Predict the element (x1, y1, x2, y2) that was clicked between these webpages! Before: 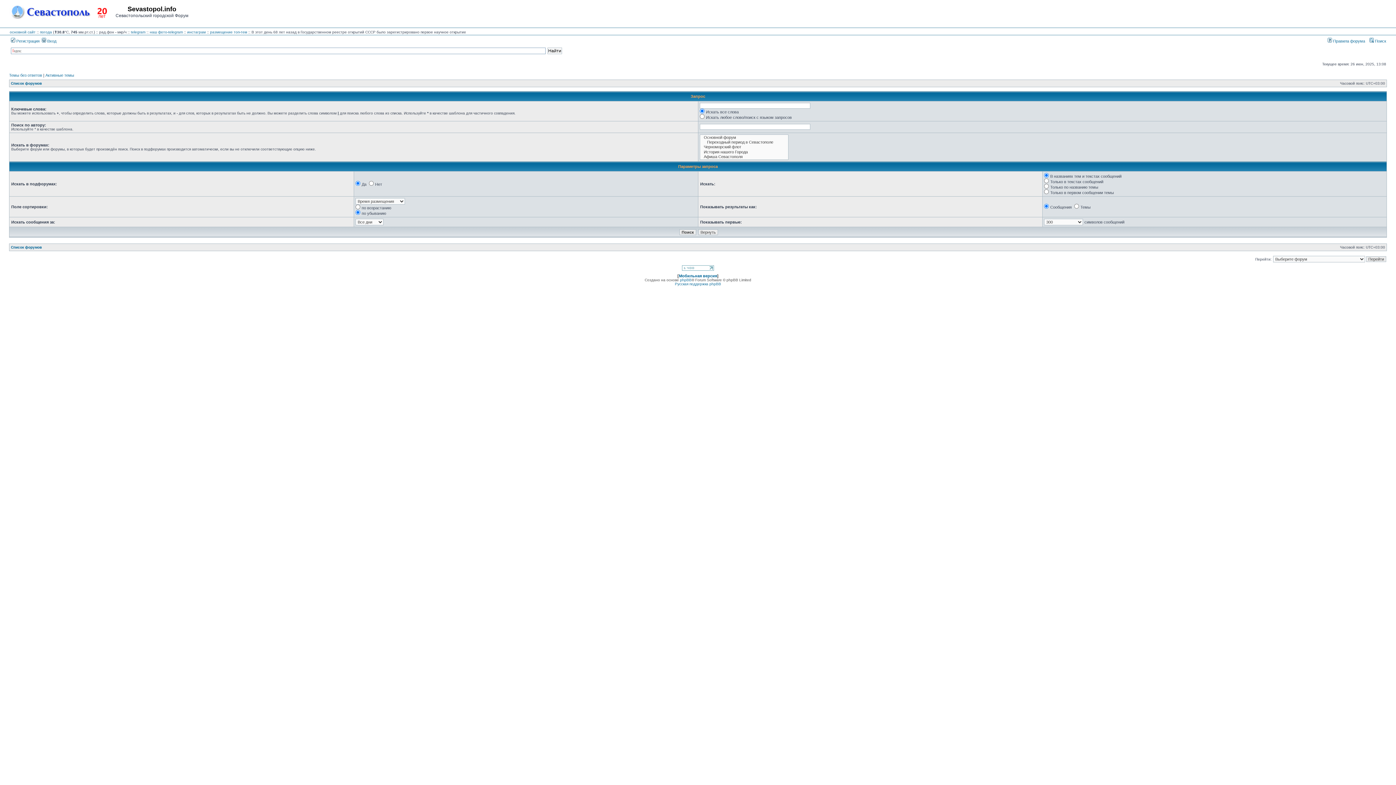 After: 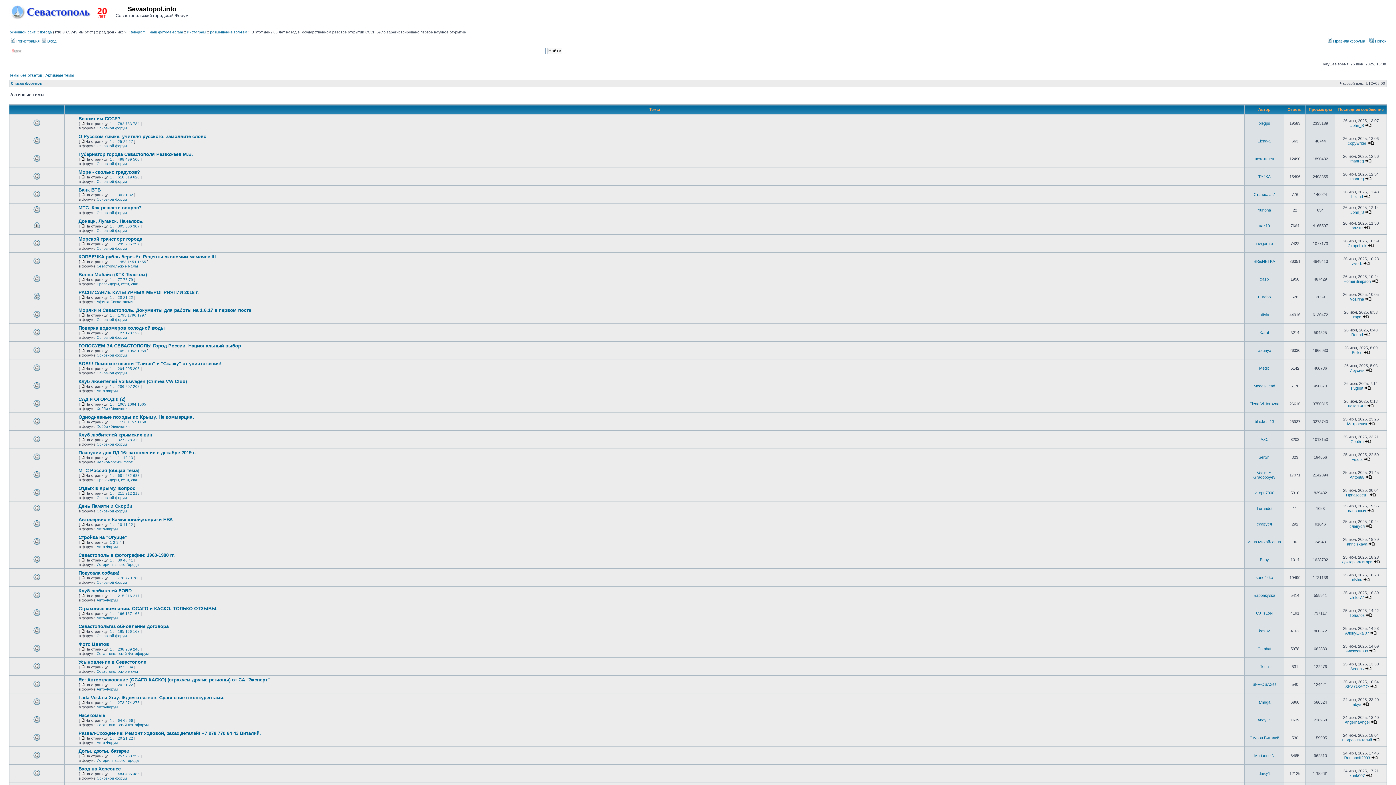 Action: label: Активные темы bbox: (45, 73, 74, 77)